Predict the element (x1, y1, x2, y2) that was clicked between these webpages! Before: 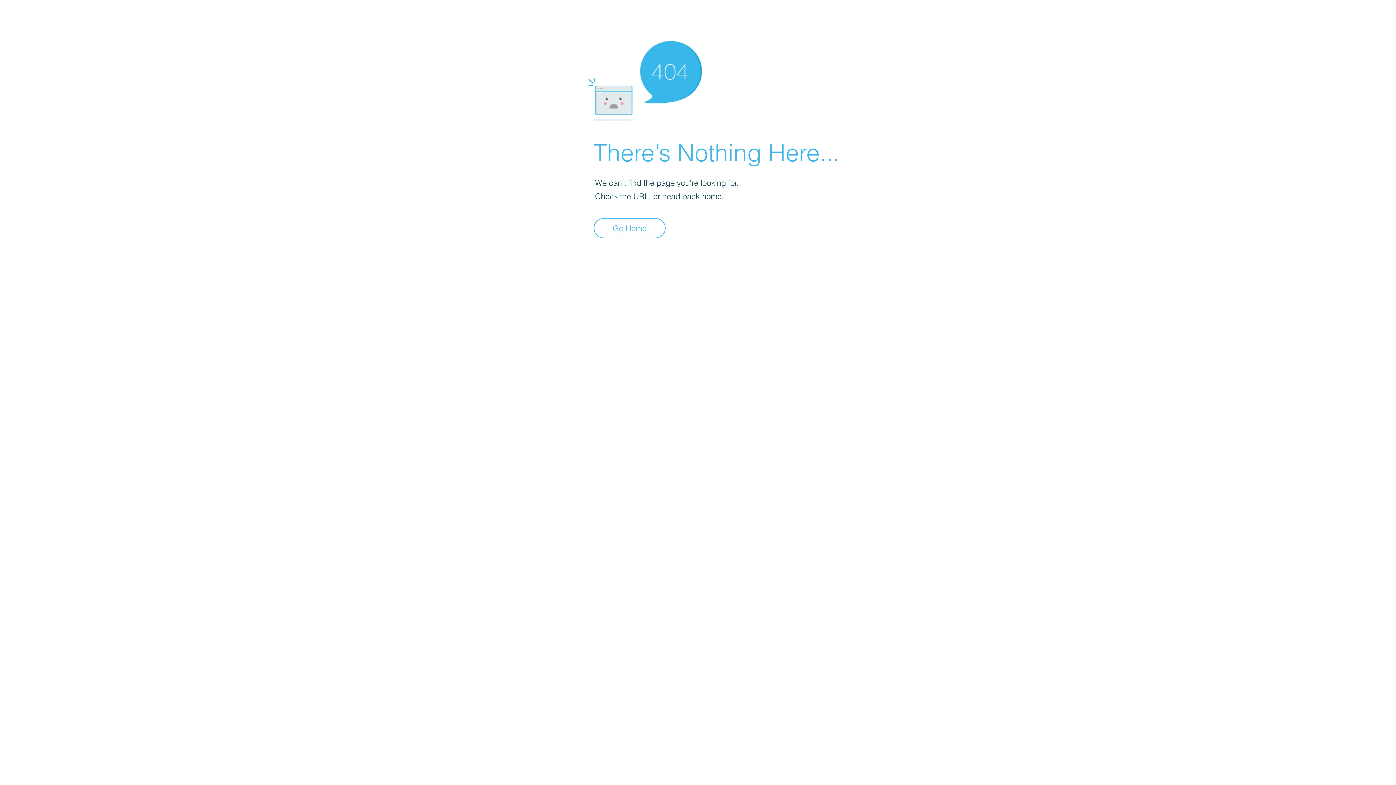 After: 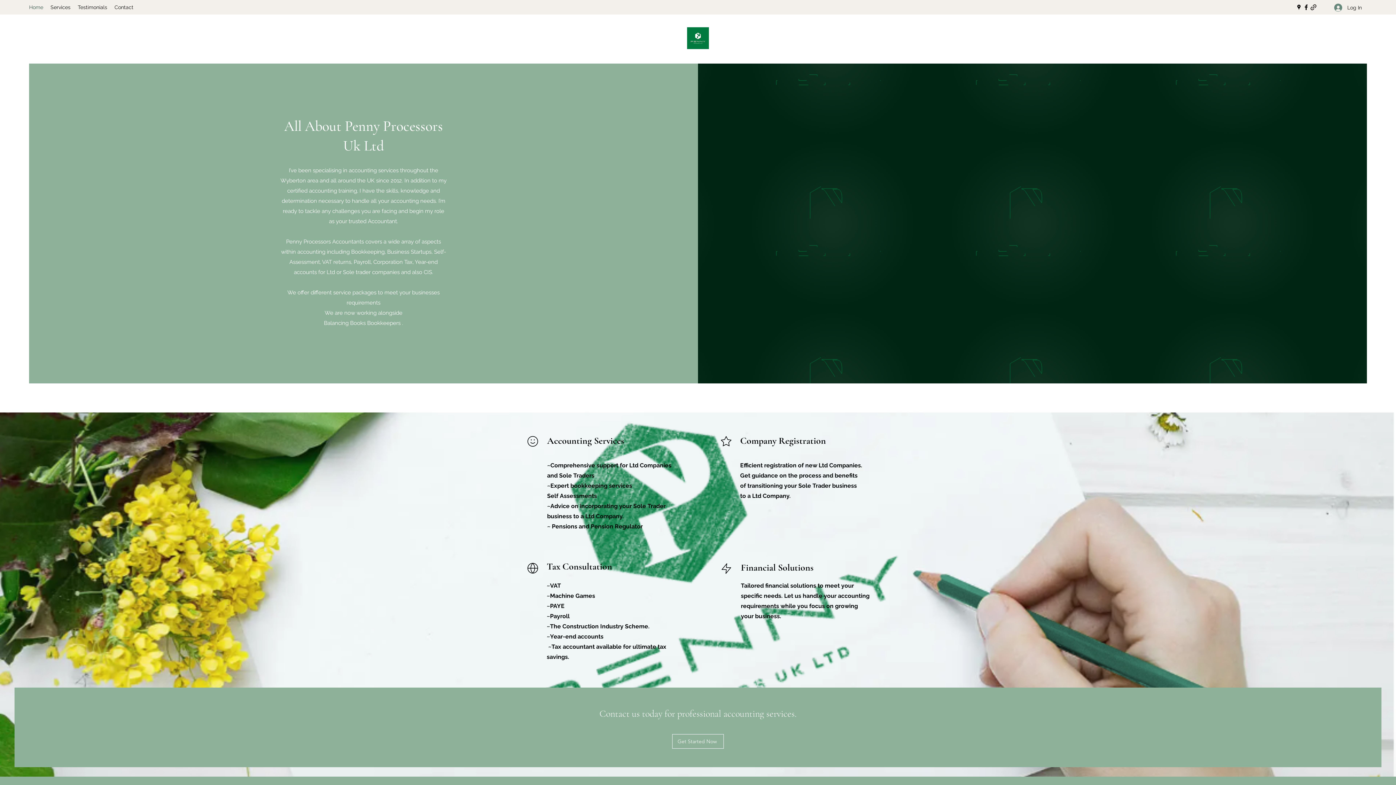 Action: bbox: (593, 218, 665, 238) label: Go Home